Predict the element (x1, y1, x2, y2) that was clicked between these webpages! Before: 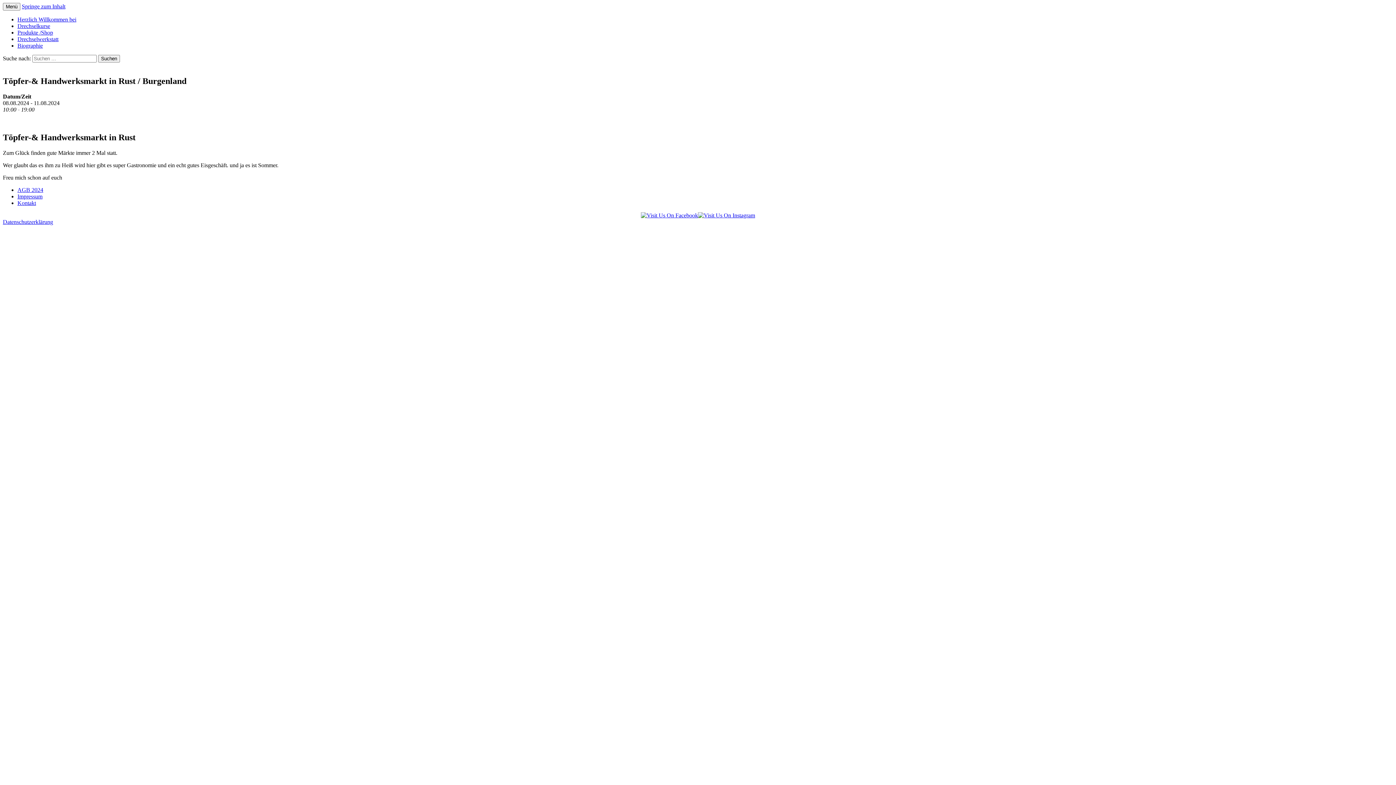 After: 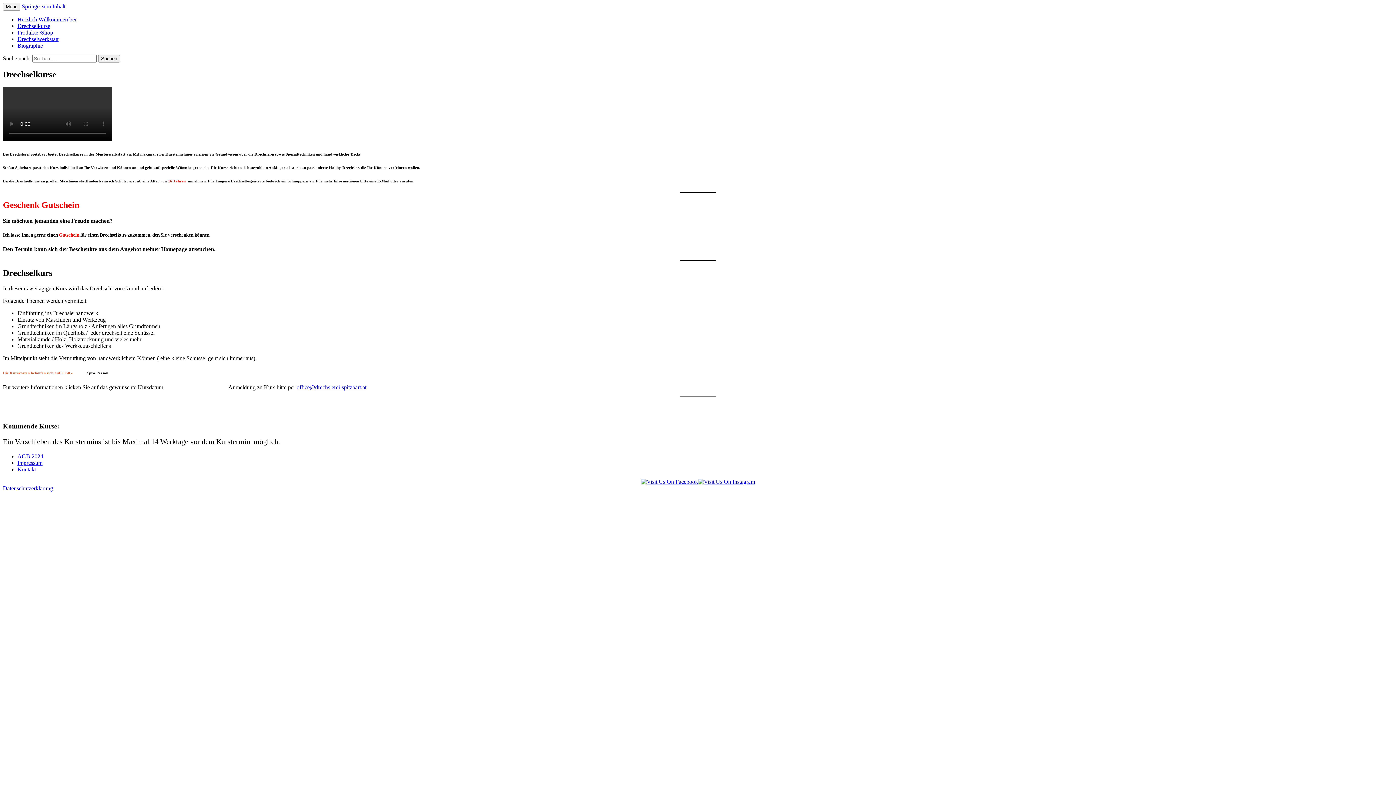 Action: label: Drechselkurse bbox: (17, 22, 50, 29)